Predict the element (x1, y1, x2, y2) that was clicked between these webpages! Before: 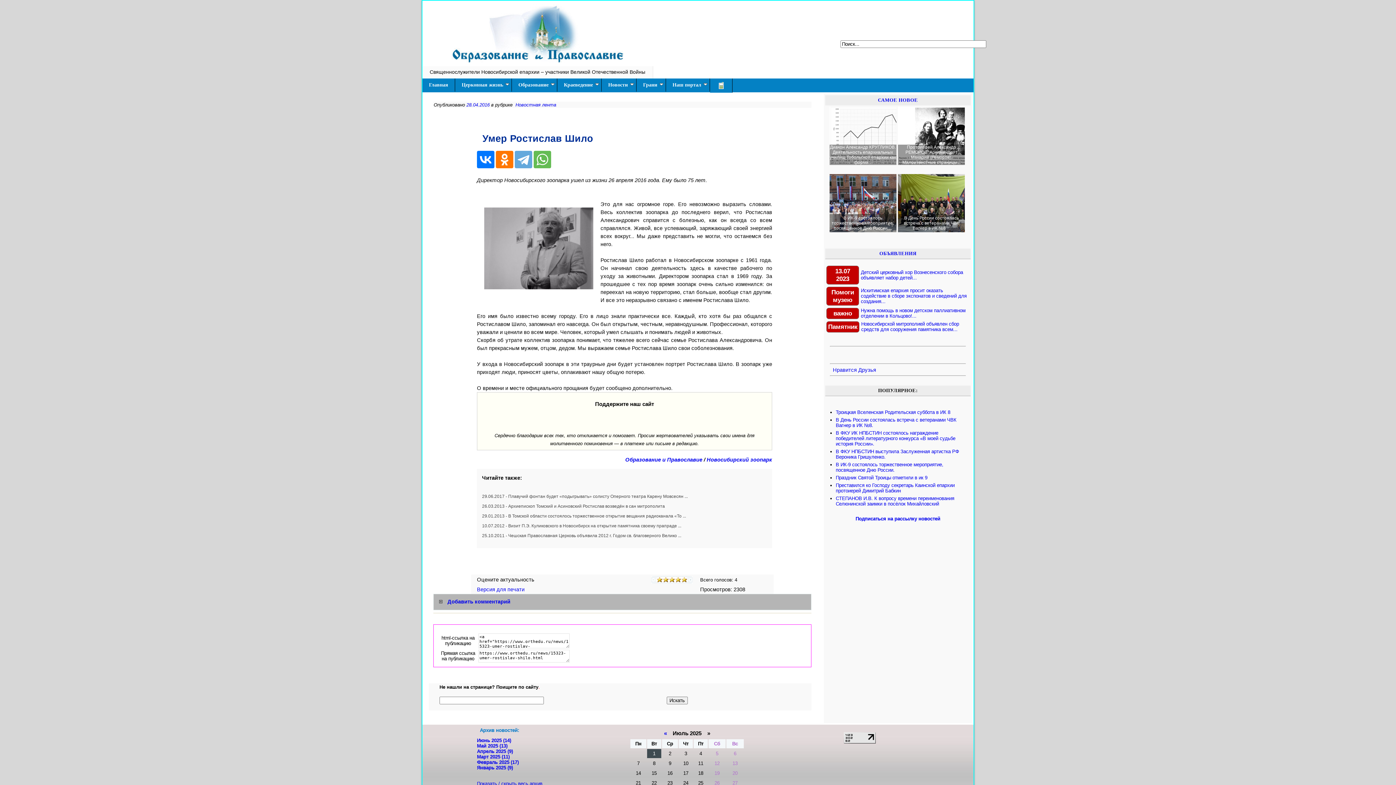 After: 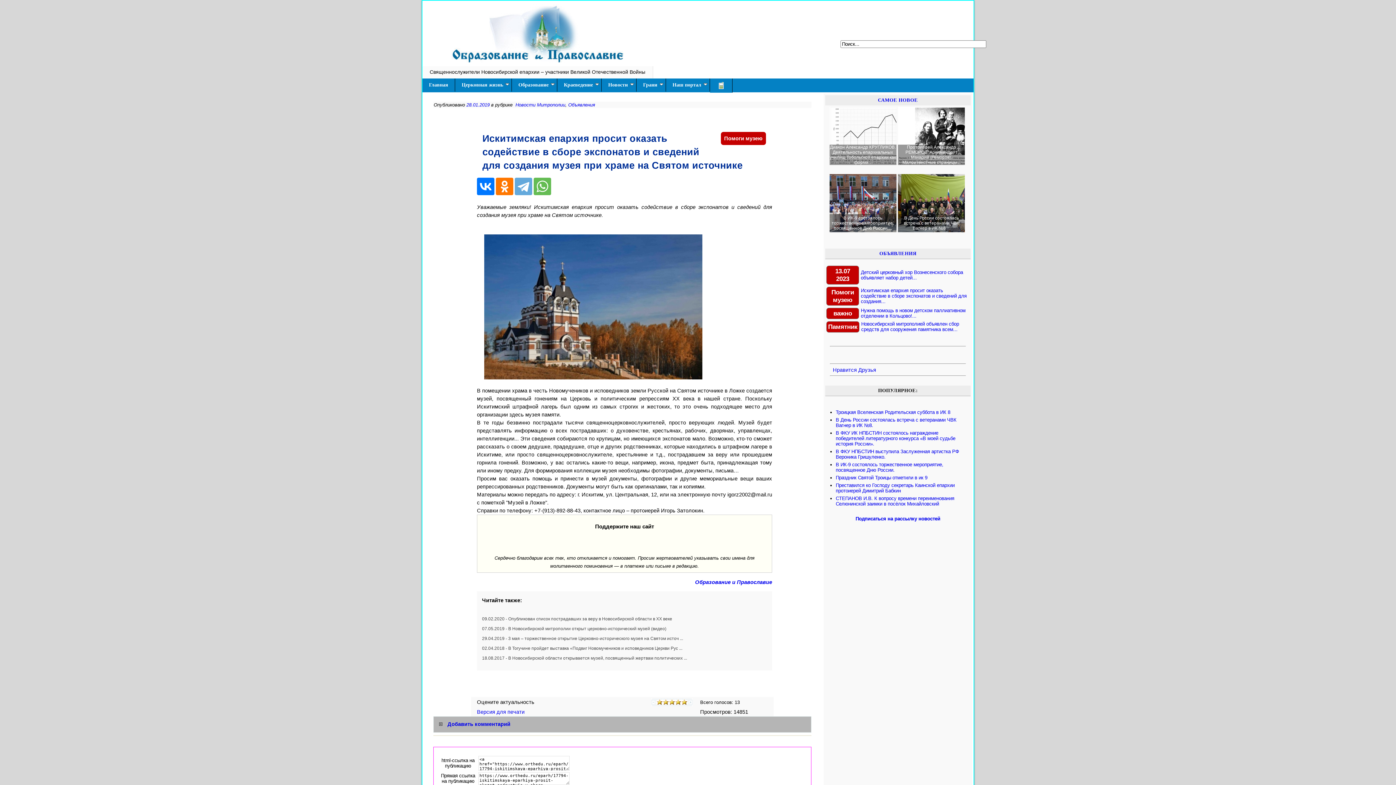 Action: bbox: (826, 286, 859, 305) label: Помоги музею